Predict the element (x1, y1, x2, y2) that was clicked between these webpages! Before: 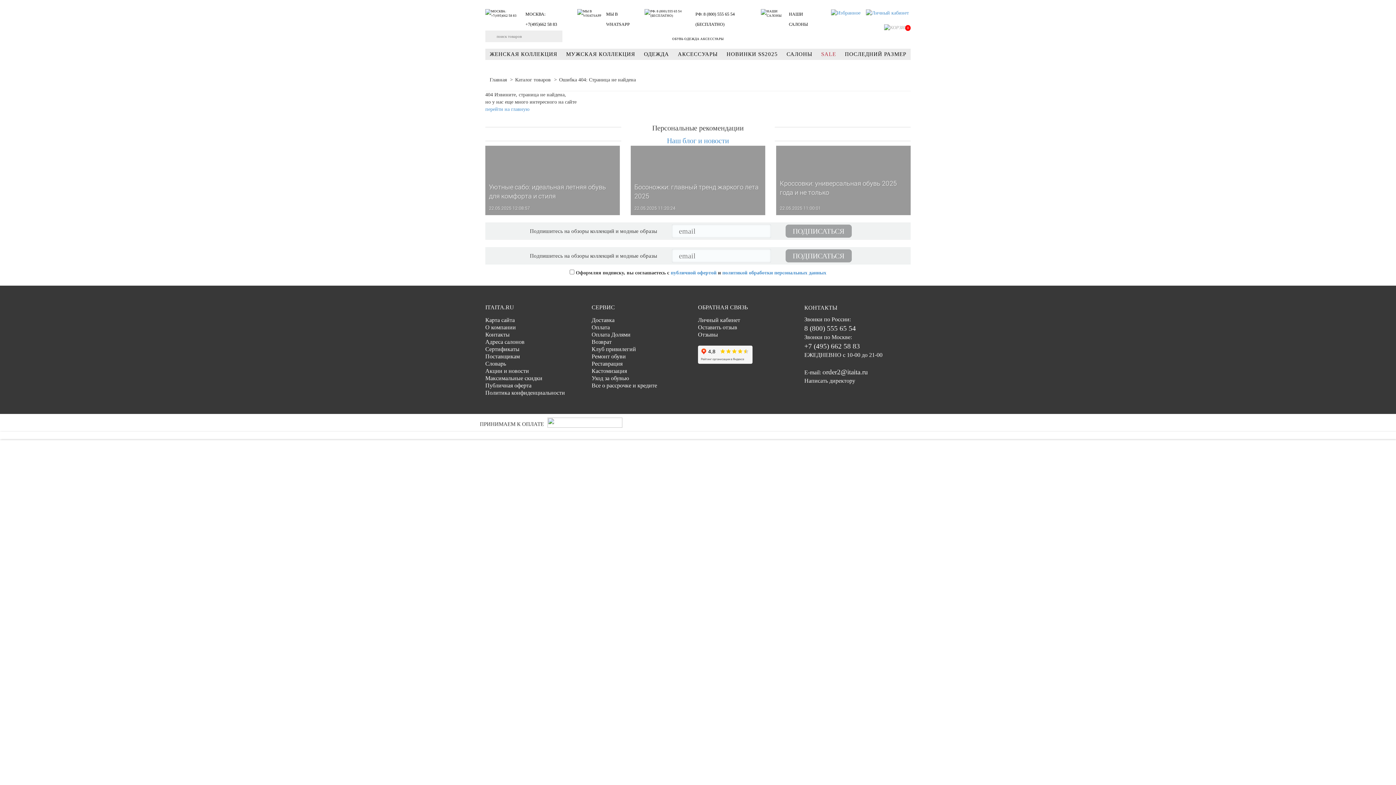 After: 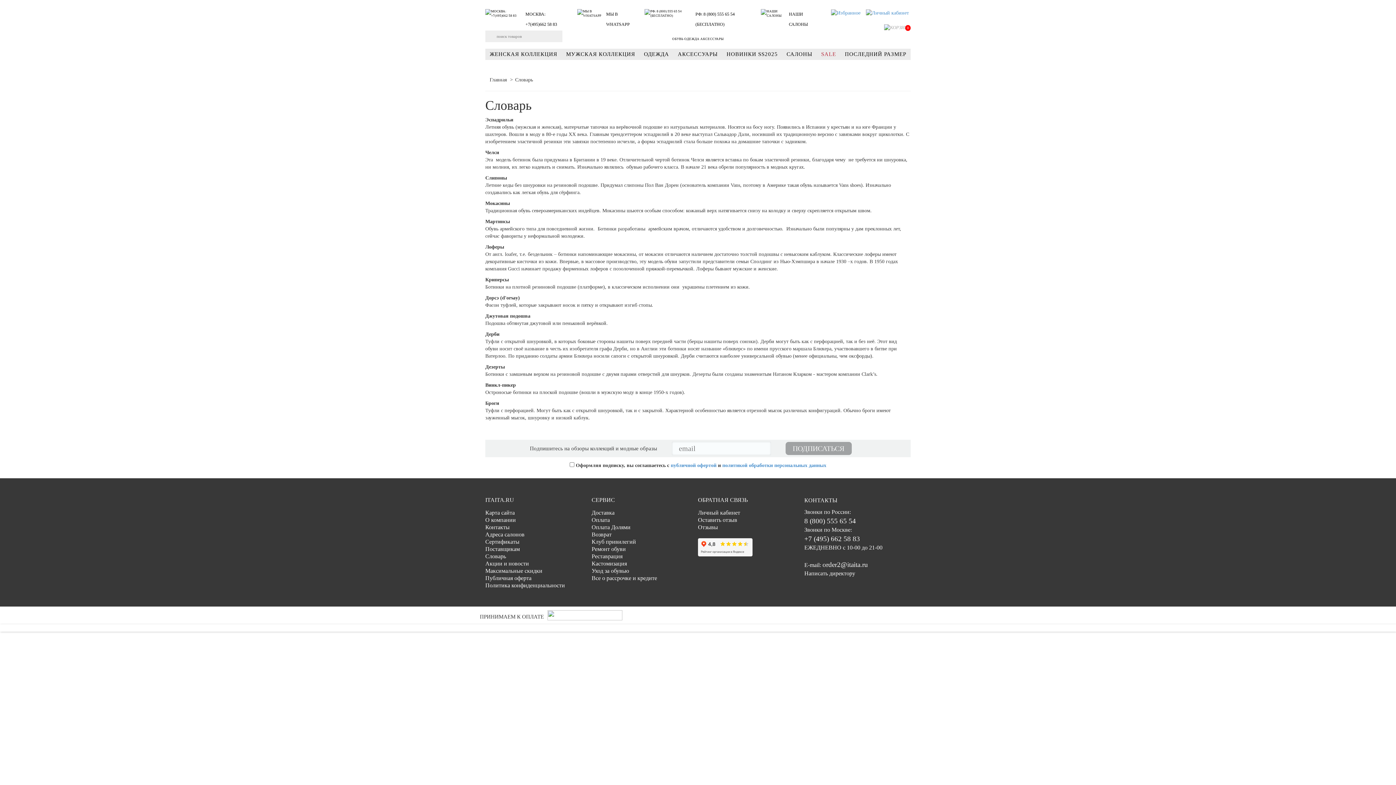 Action: label: Словарь bbox: (485, 360, 506, 366)